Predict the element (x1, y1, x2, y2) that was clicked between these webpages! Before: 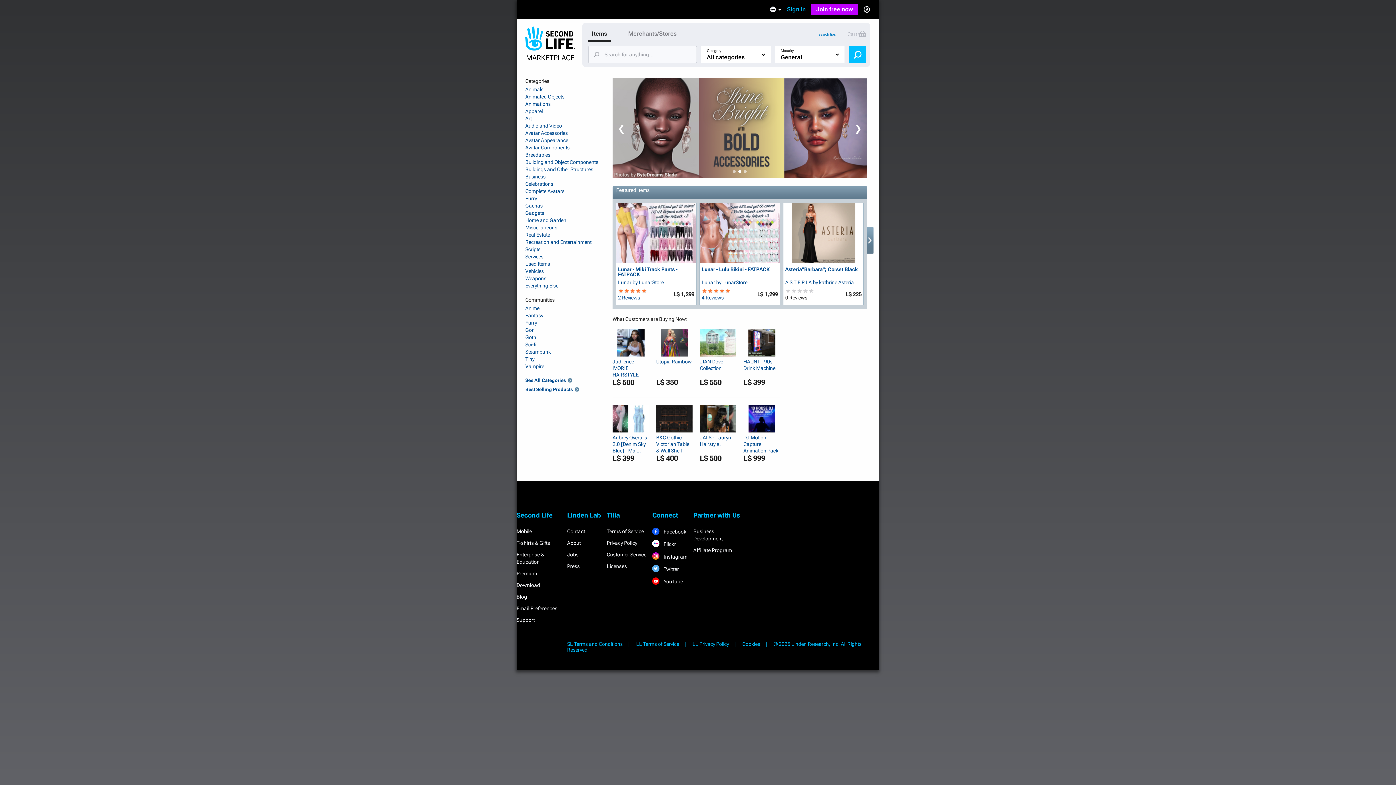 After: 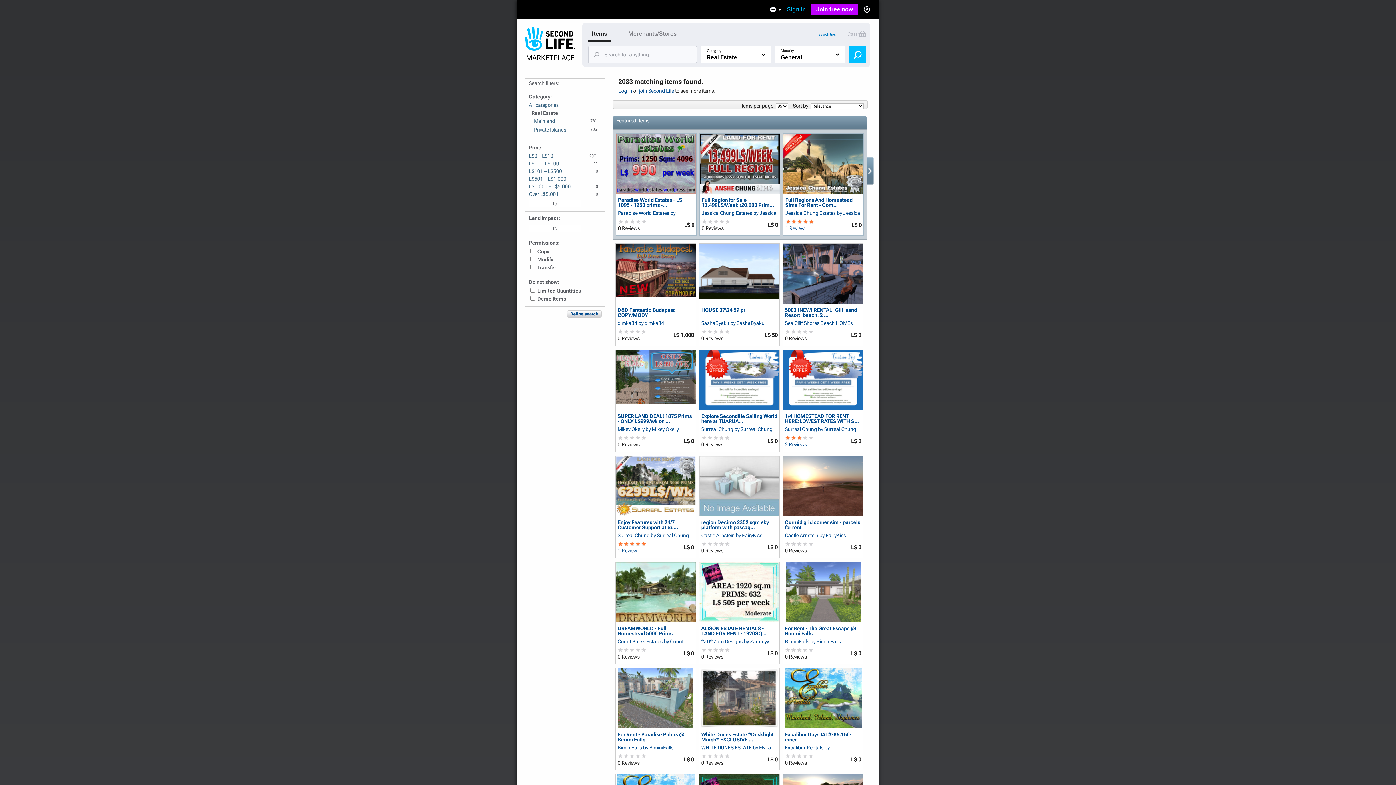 Action: label: Real Estate bbox: (525, 231, 605, 238)